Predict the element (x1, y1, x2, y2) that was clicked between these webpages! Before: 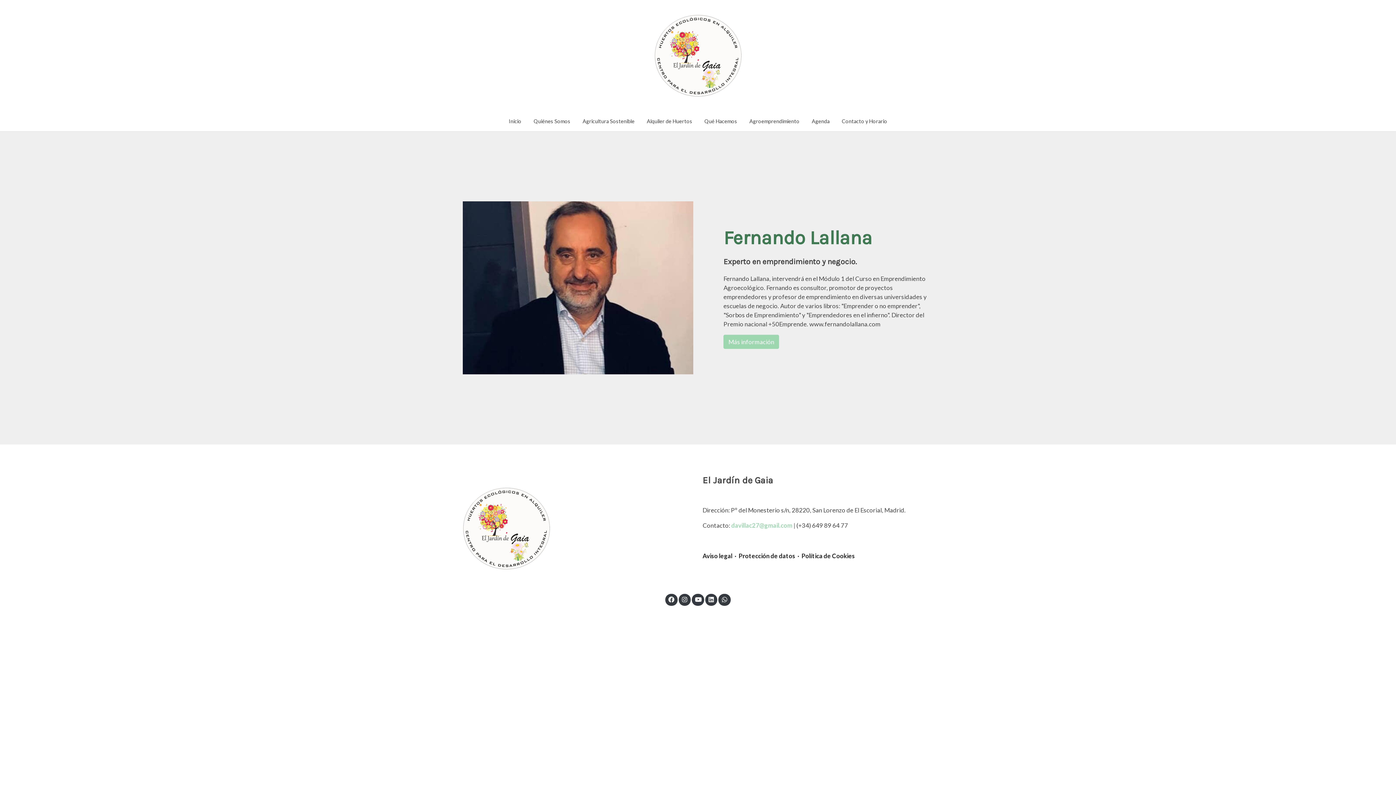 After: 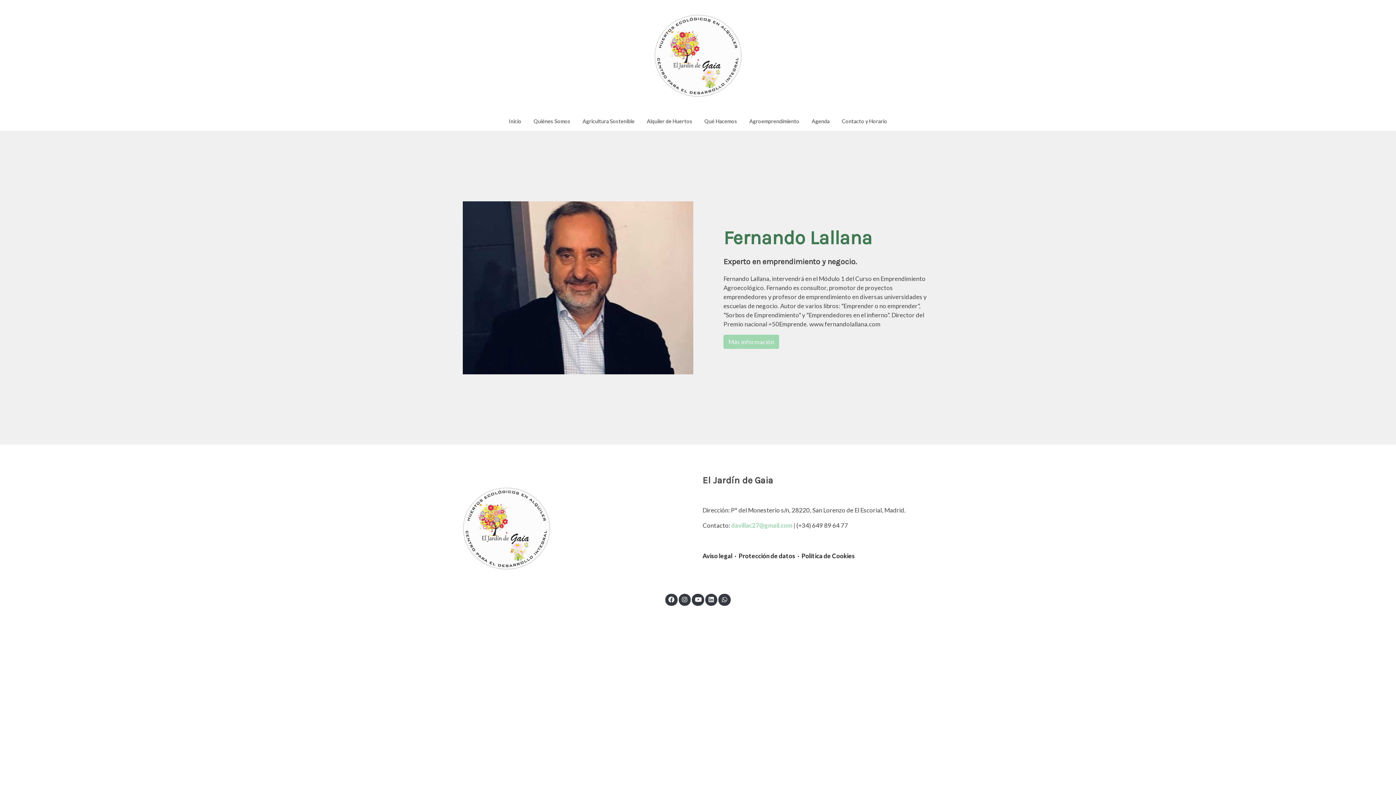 Action: bbox: (679, 596, 690, 602) label: link instagram